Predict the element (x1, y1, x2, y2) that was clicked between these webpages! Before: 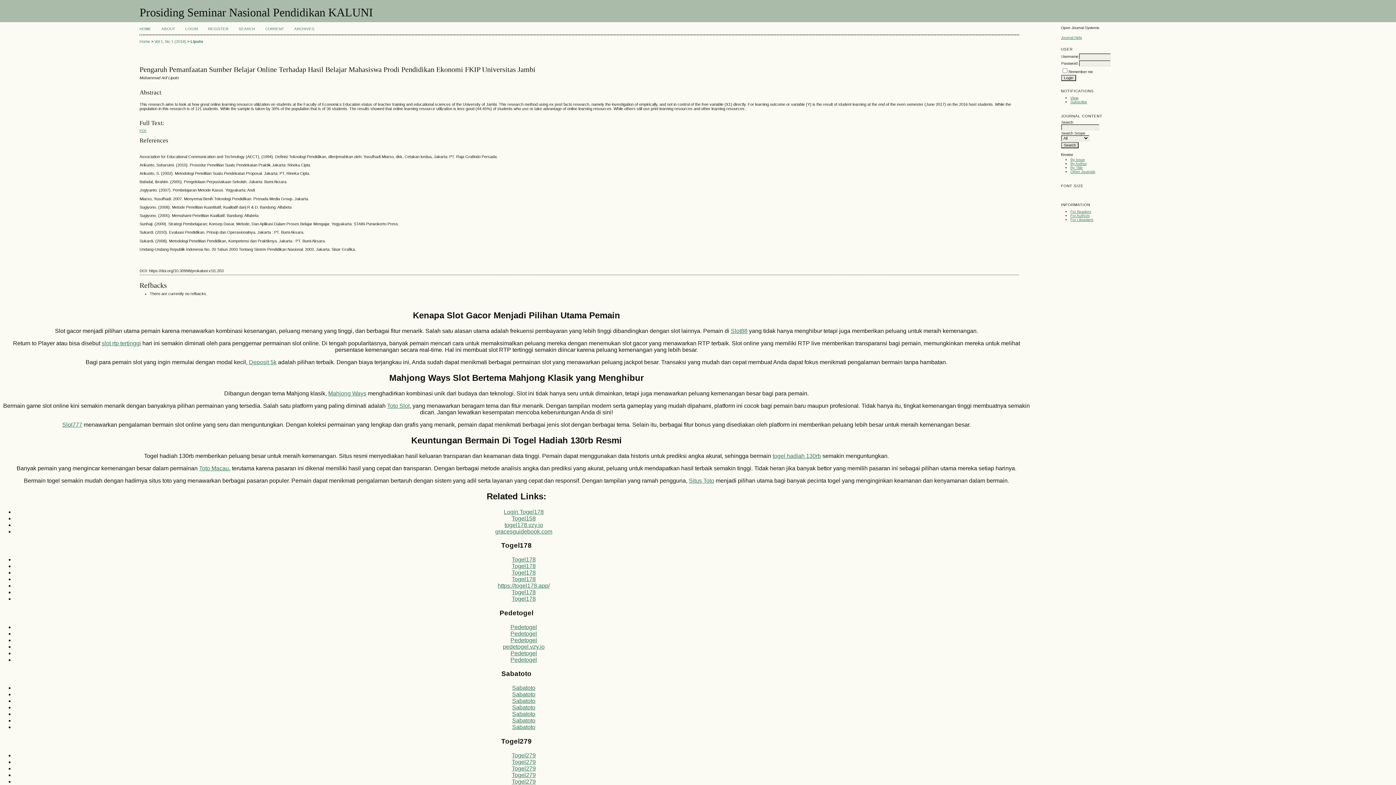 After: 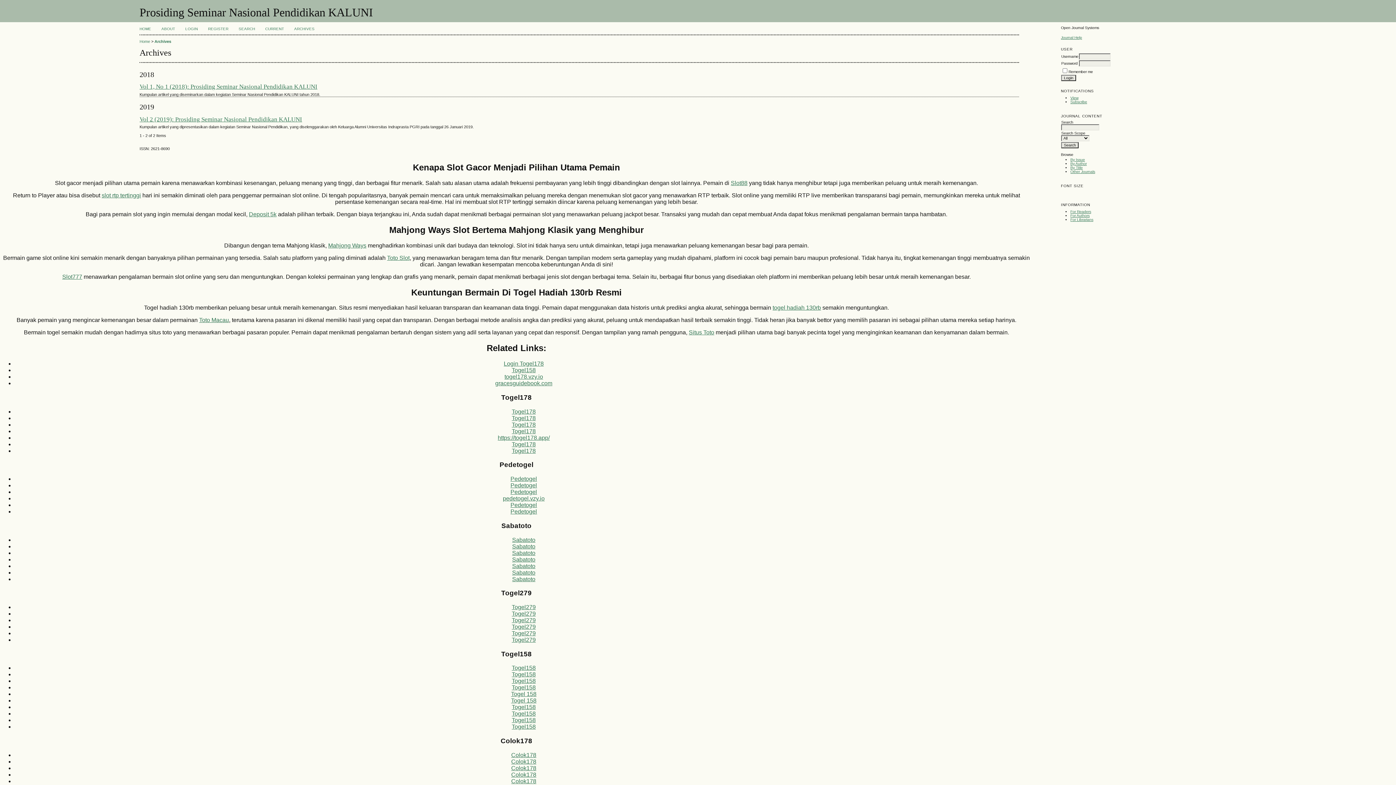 Action: bbox: (294, 26, 314, 30) label: ARCHIVES